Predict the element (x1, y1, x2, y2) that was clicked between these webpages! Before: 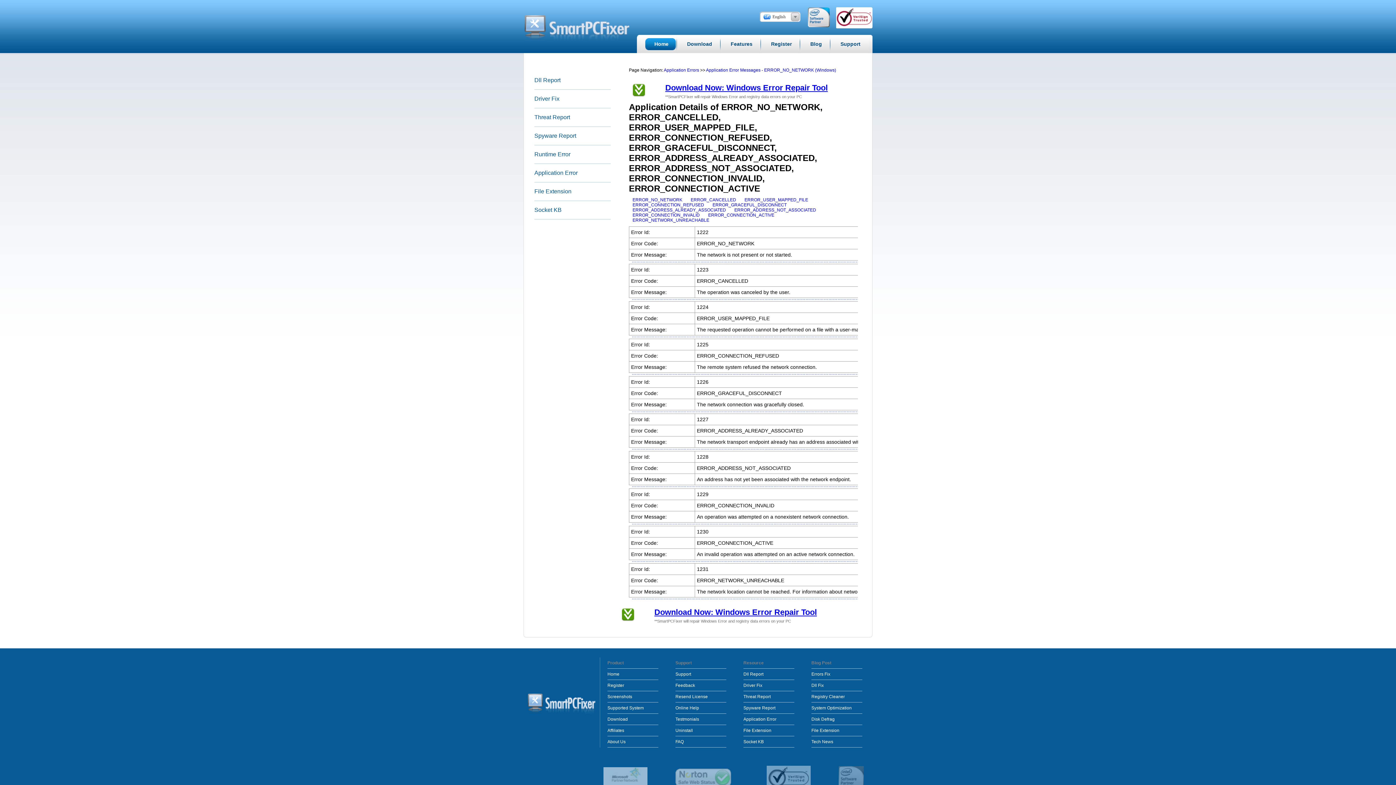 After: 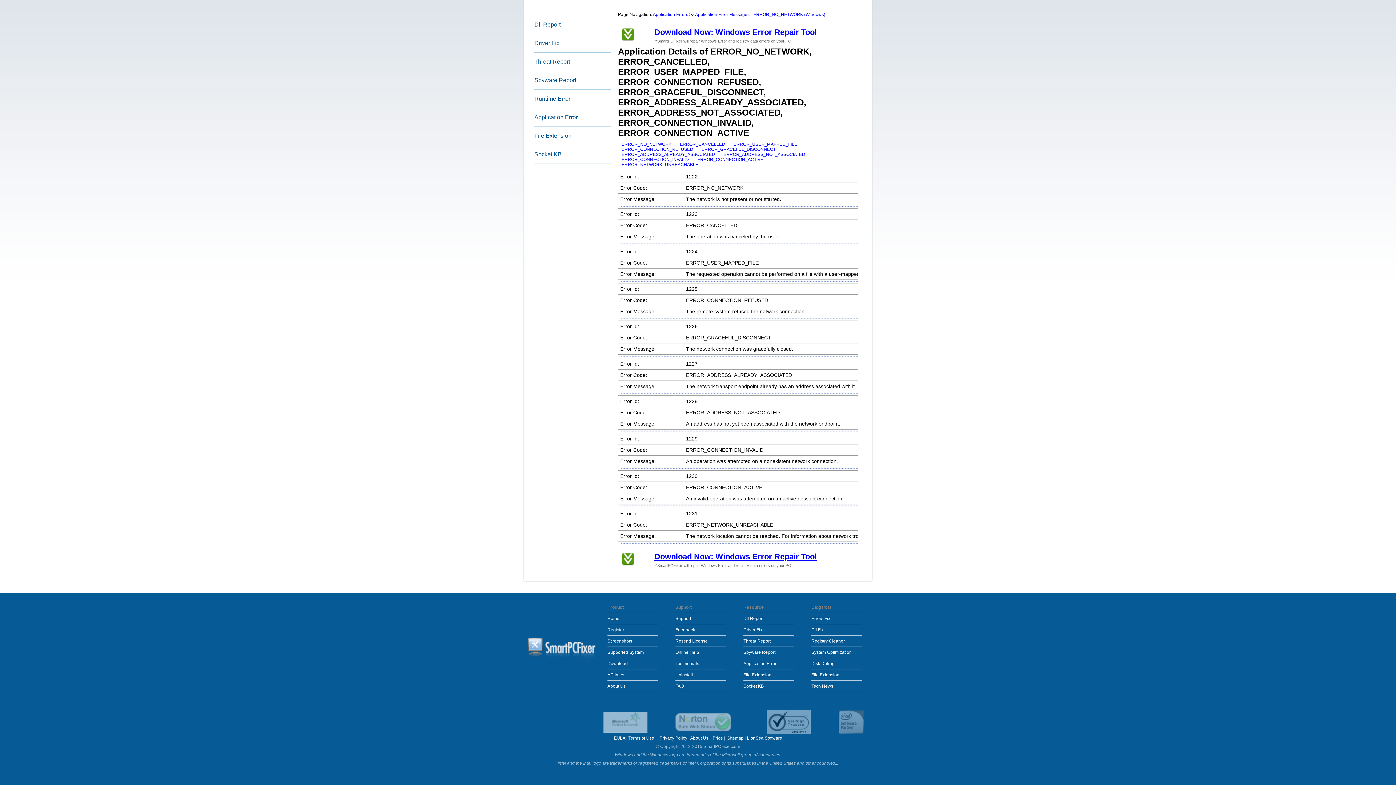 Action: label: ERROR_NO_NETWORK bbox: (632, 197, 682, 202)